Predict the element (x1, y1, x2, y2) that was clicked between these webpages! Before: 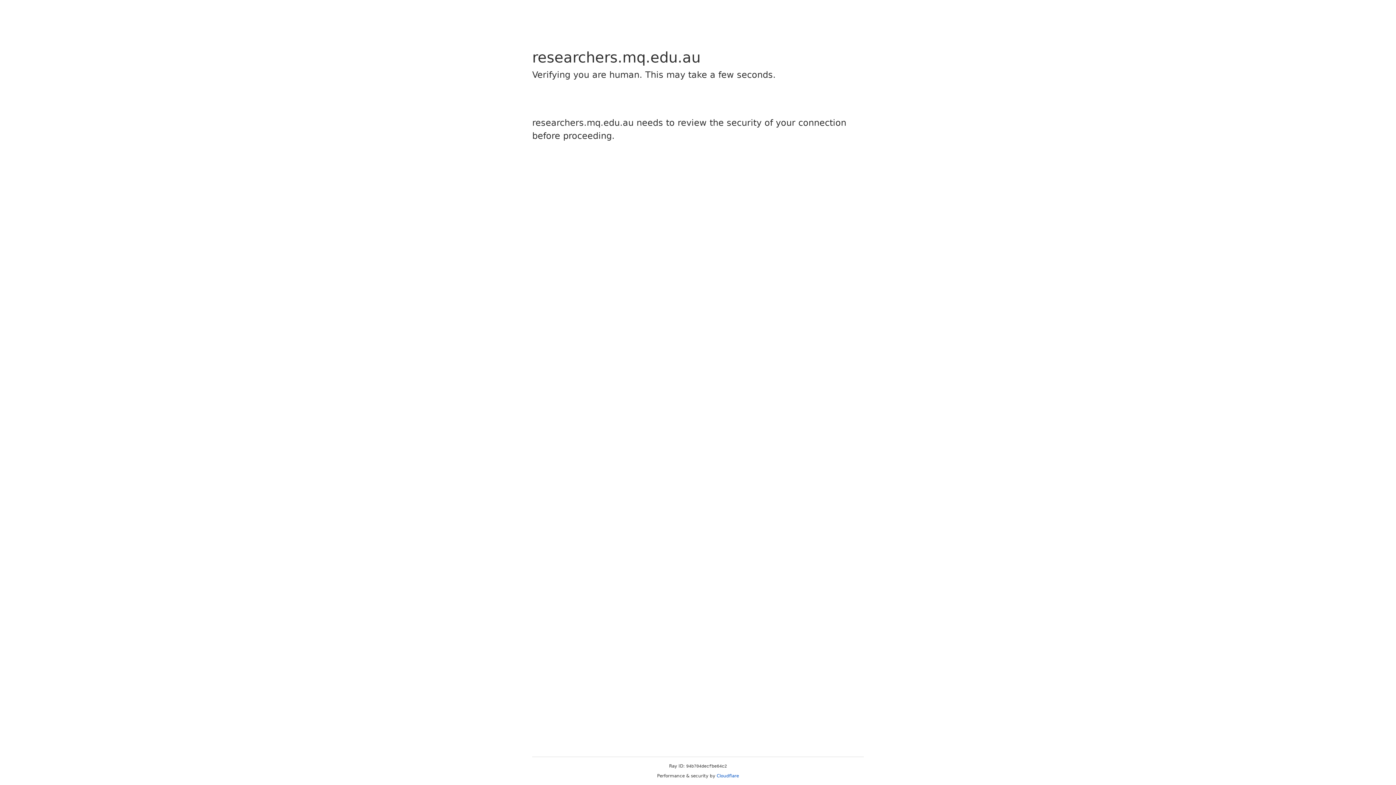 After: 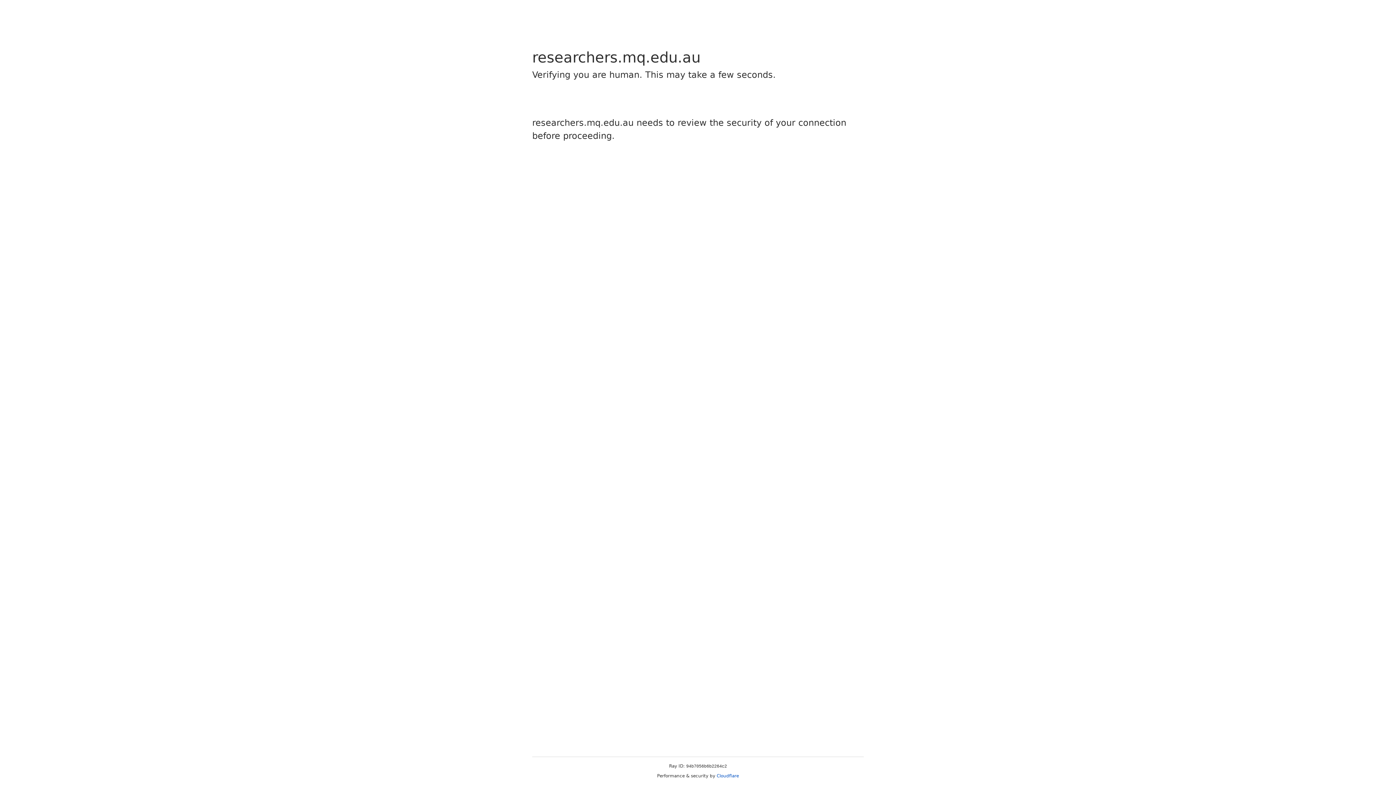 Action: label: Cloudflare bbox: (716, 773, 739, 778)